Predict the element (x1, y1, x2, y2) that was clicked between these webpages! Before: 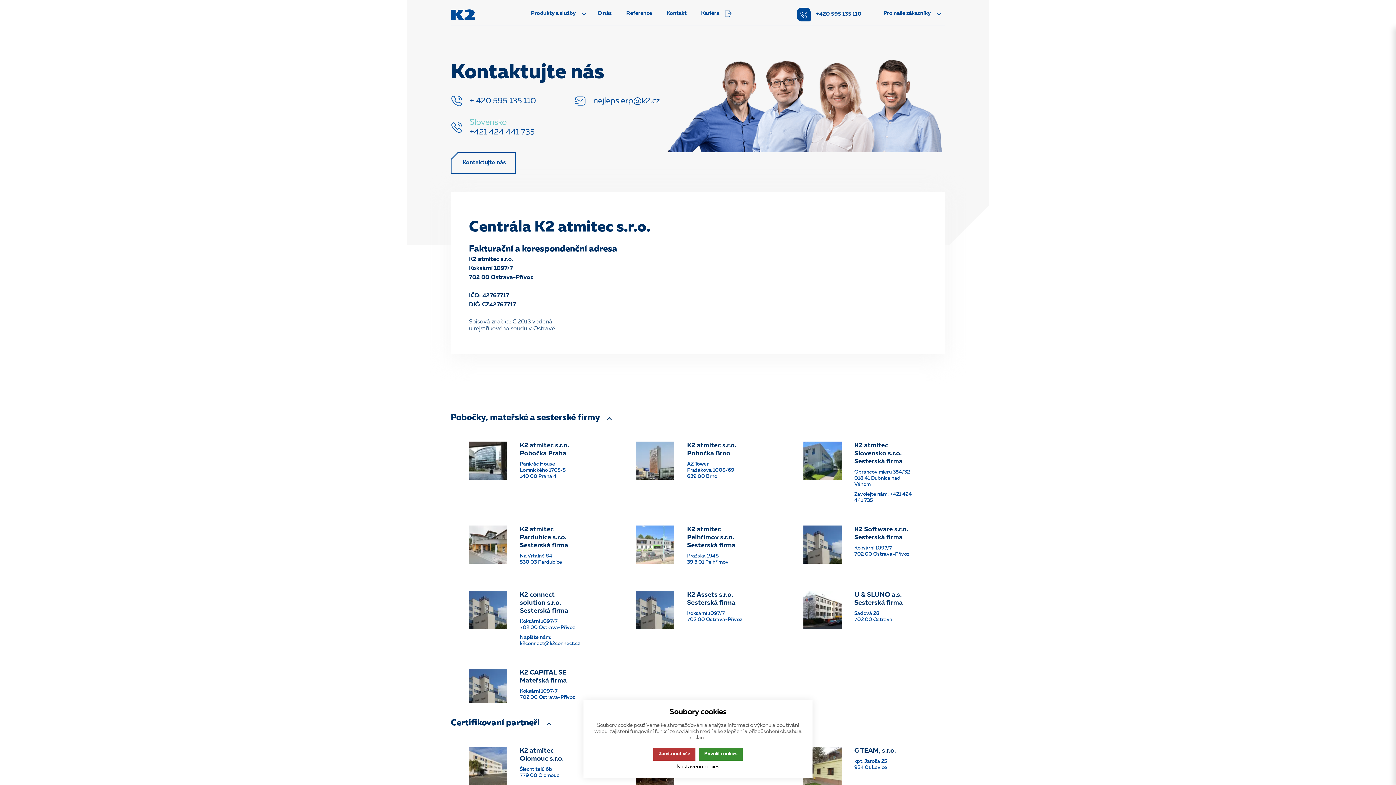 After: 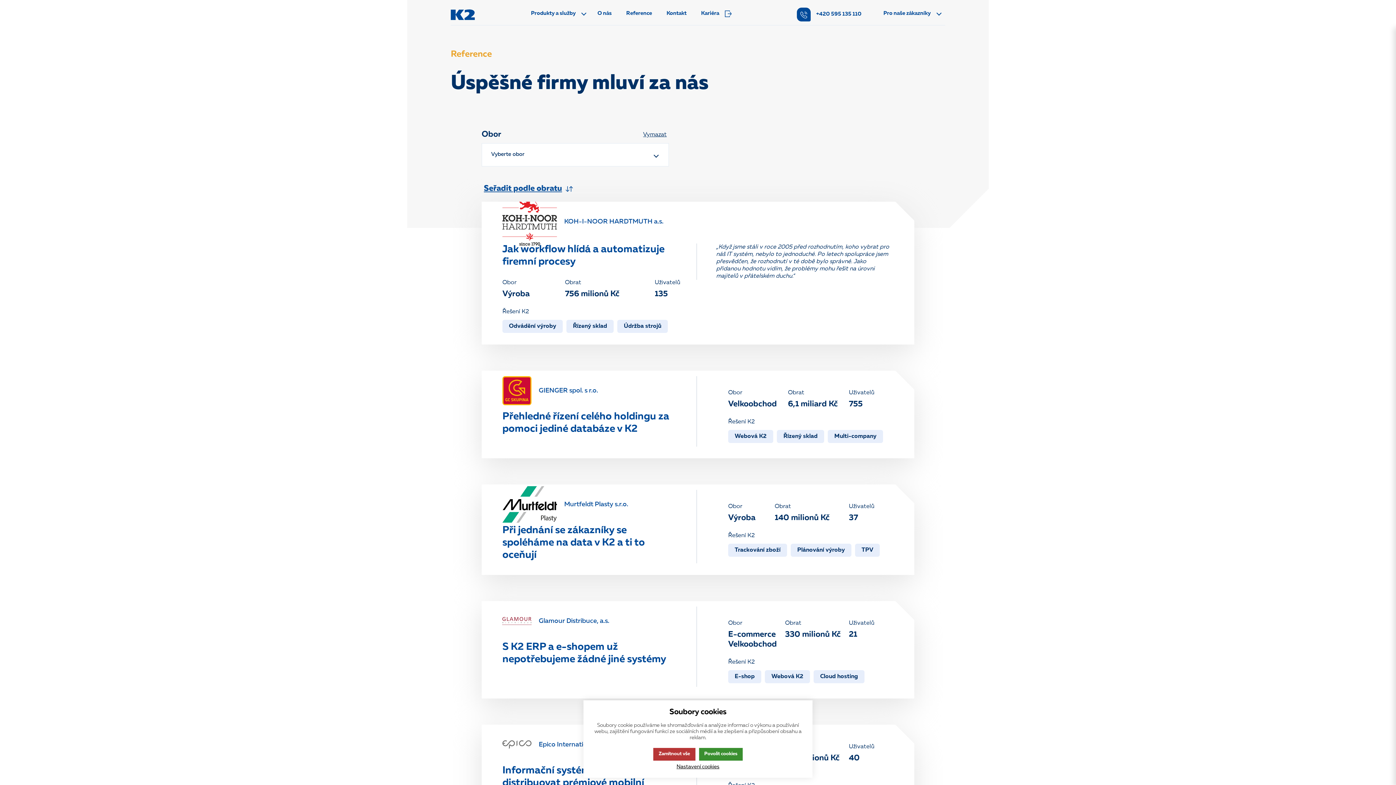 Action: label: Reference bbox: (619, 4, 659, 25)